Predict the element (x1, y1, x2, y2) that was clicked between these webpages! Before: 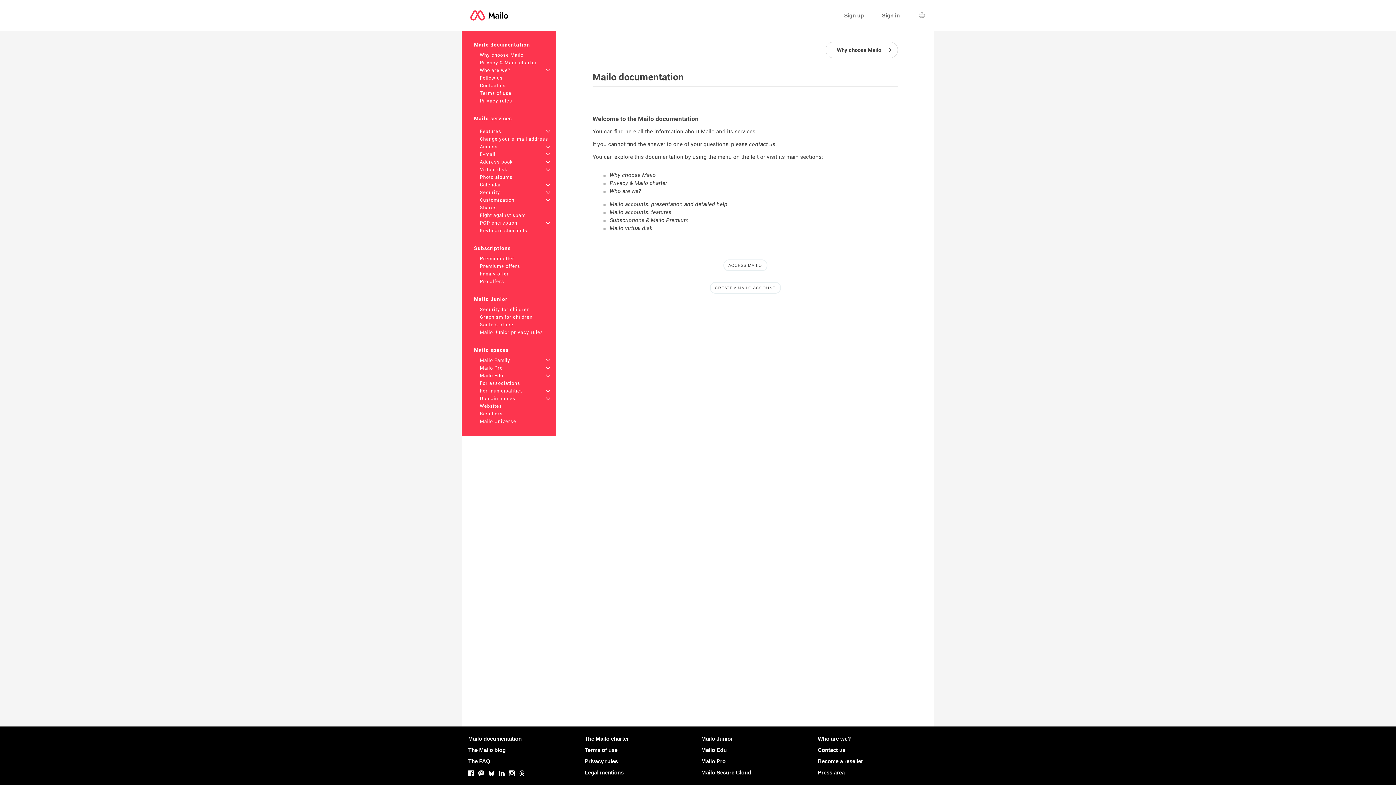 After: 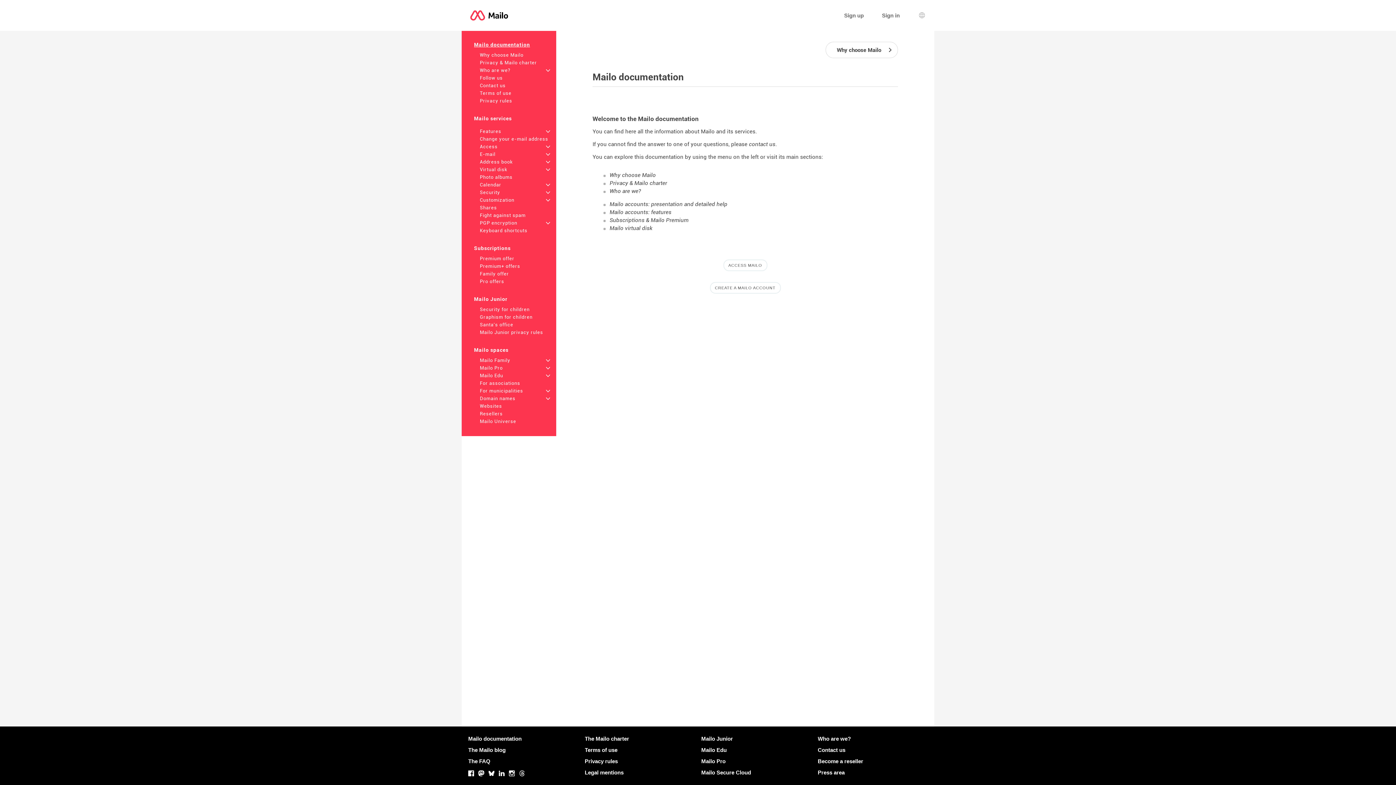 Action: label: Mastodon bbox: (478, 771, 484, 777)